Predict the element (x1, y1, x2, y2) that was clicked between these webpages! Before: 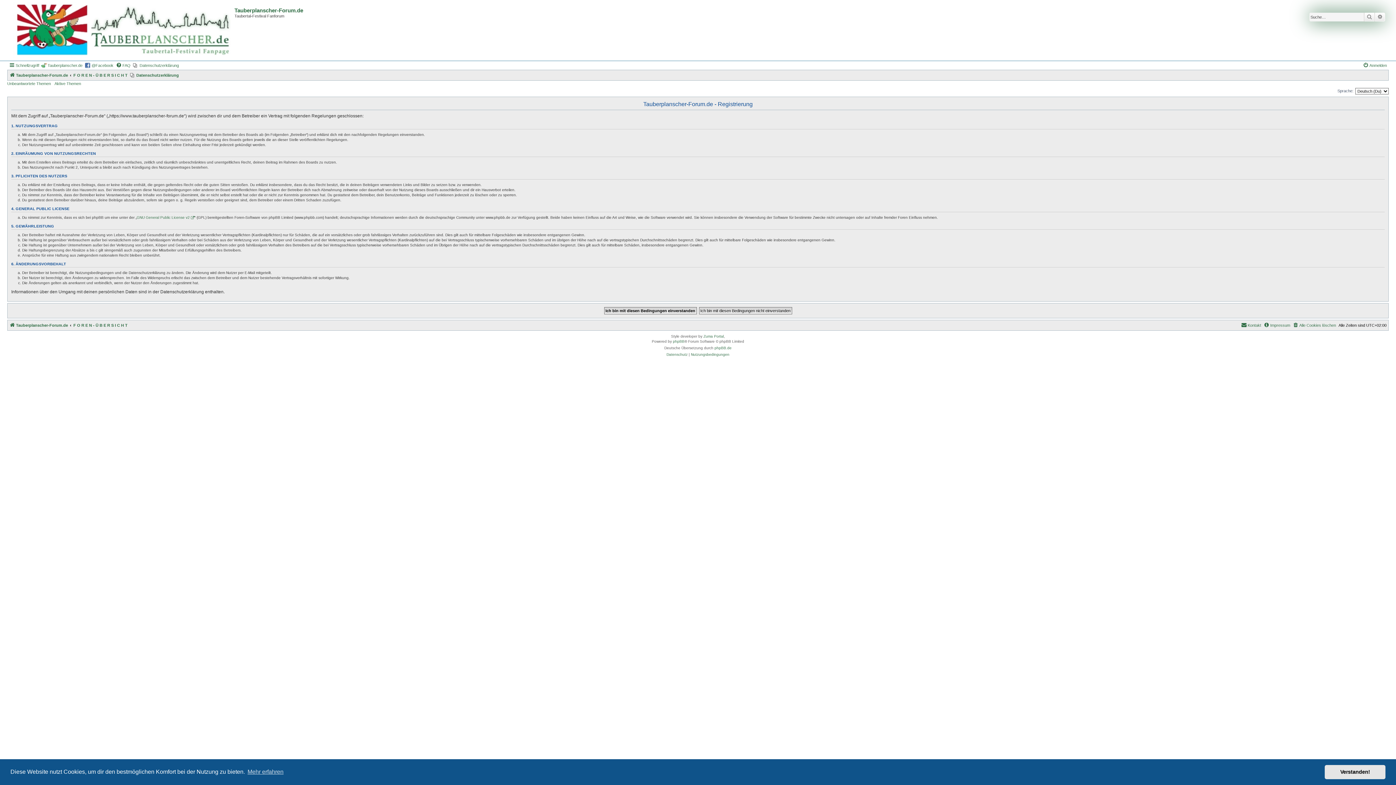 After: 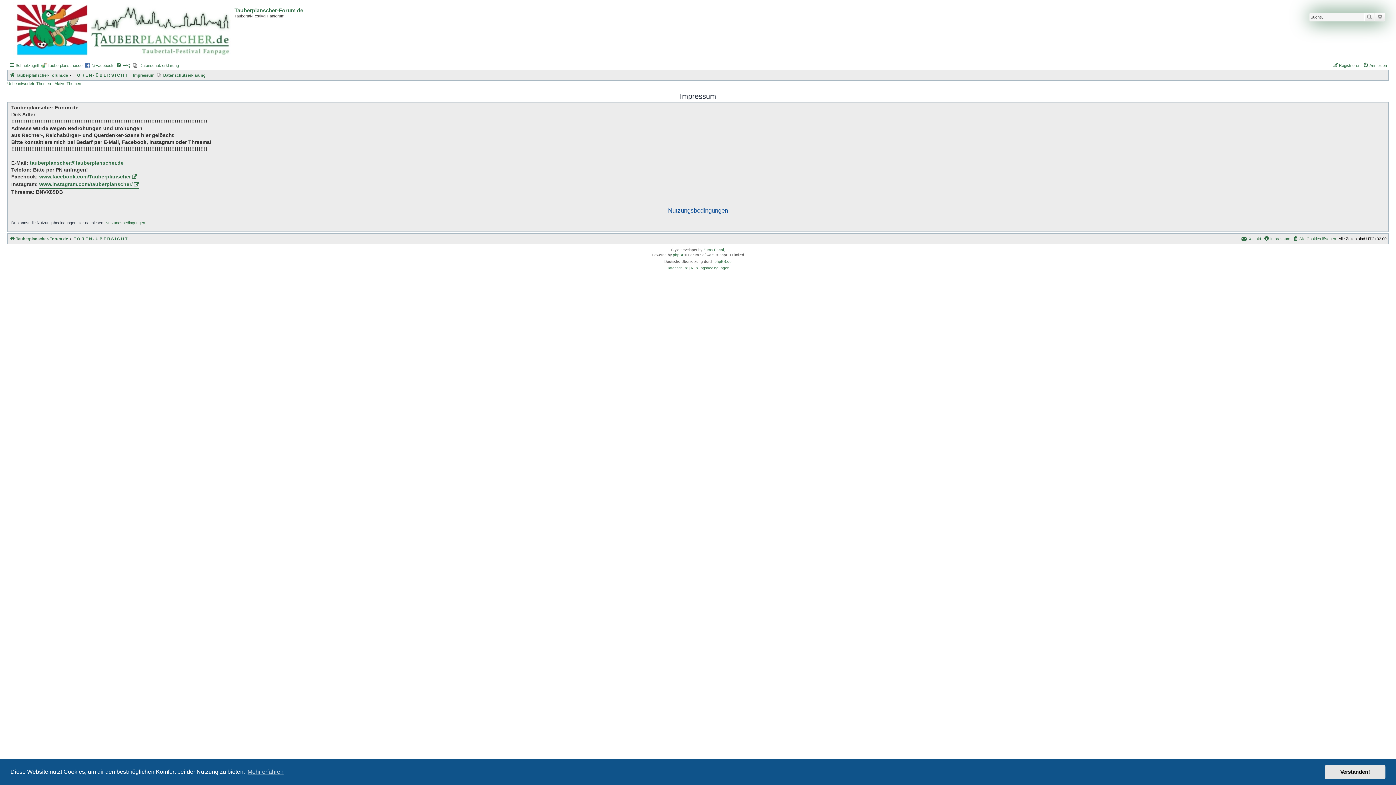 Action: bbox: (1264, 321, 1290, 329) label: Impressum